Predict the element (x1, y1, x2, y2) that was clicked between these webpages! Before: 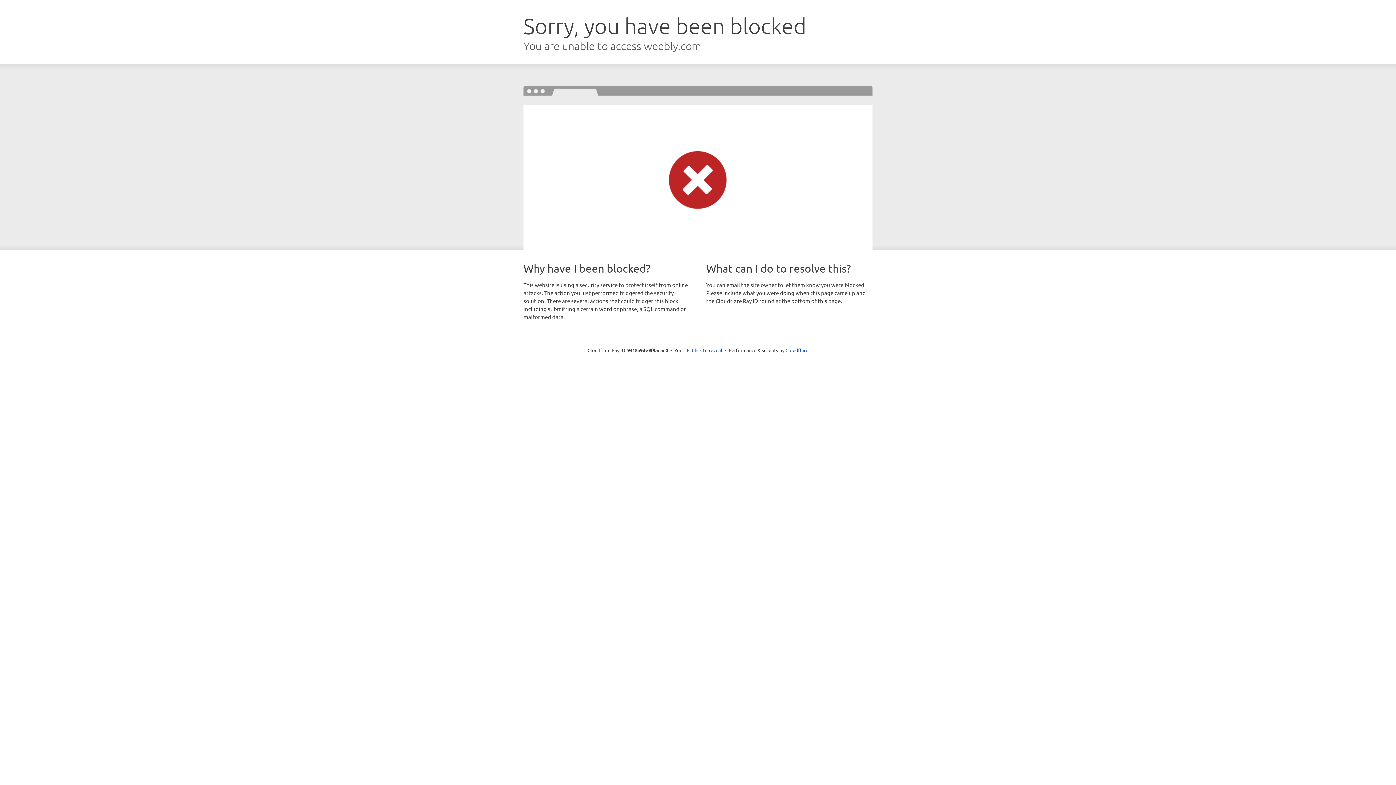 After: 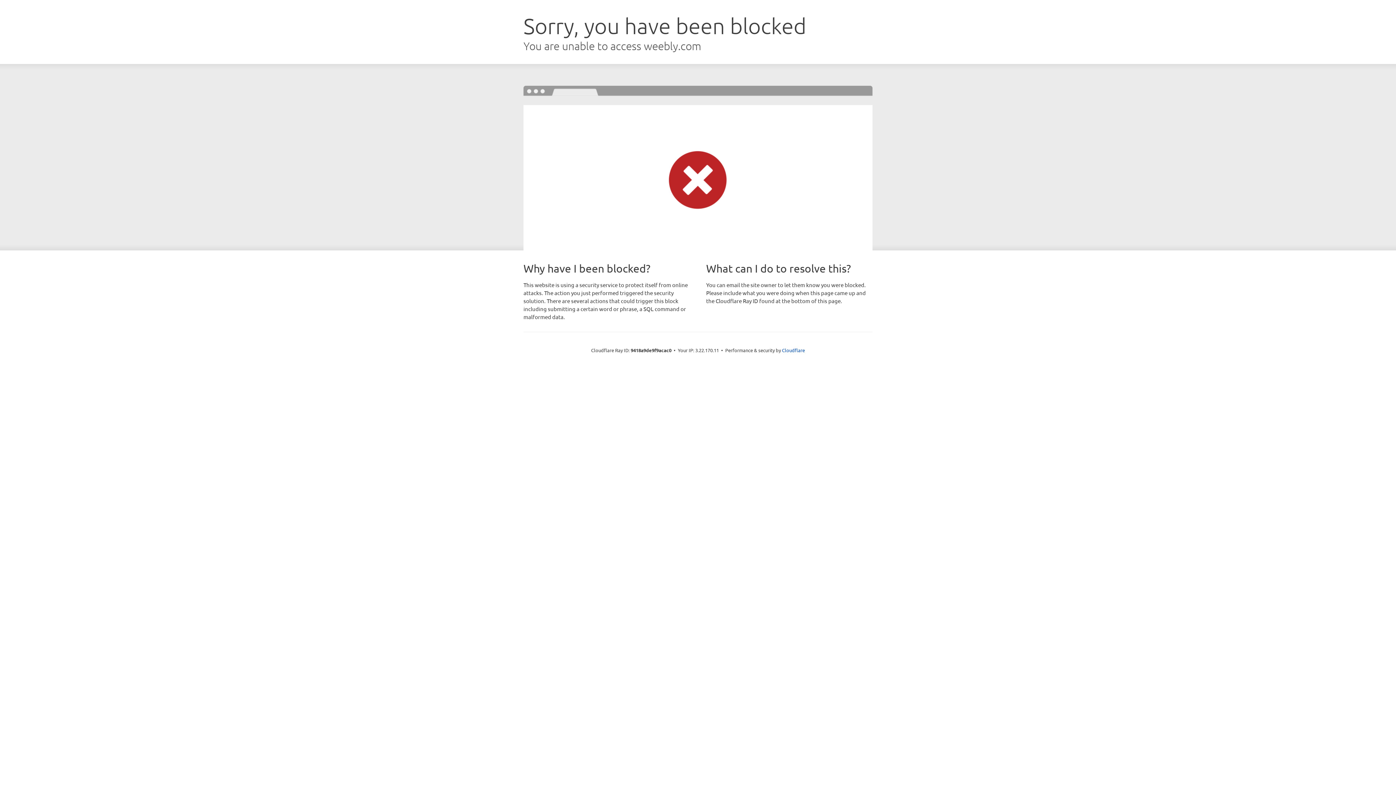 Action: label: Click to reveal bbox: (692, 346, 722, 353)